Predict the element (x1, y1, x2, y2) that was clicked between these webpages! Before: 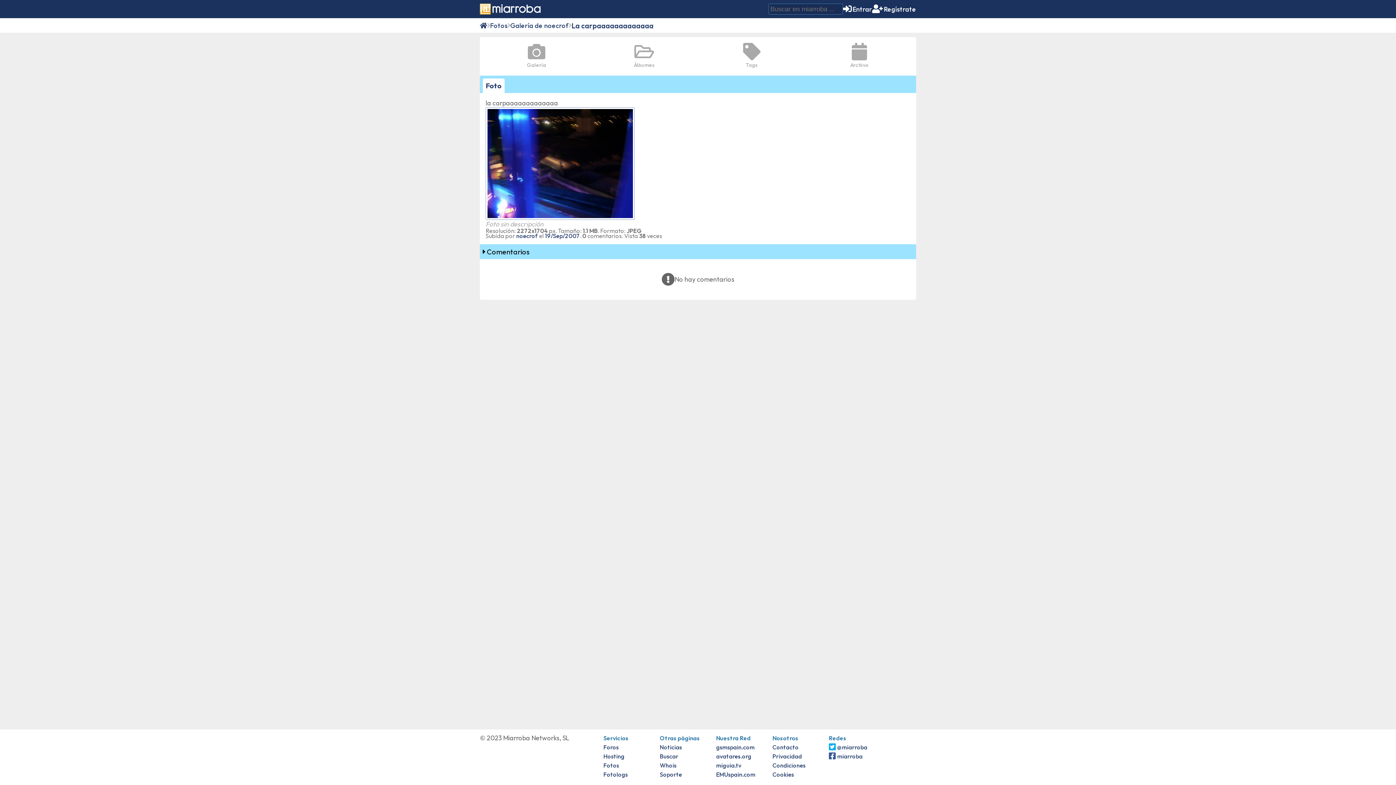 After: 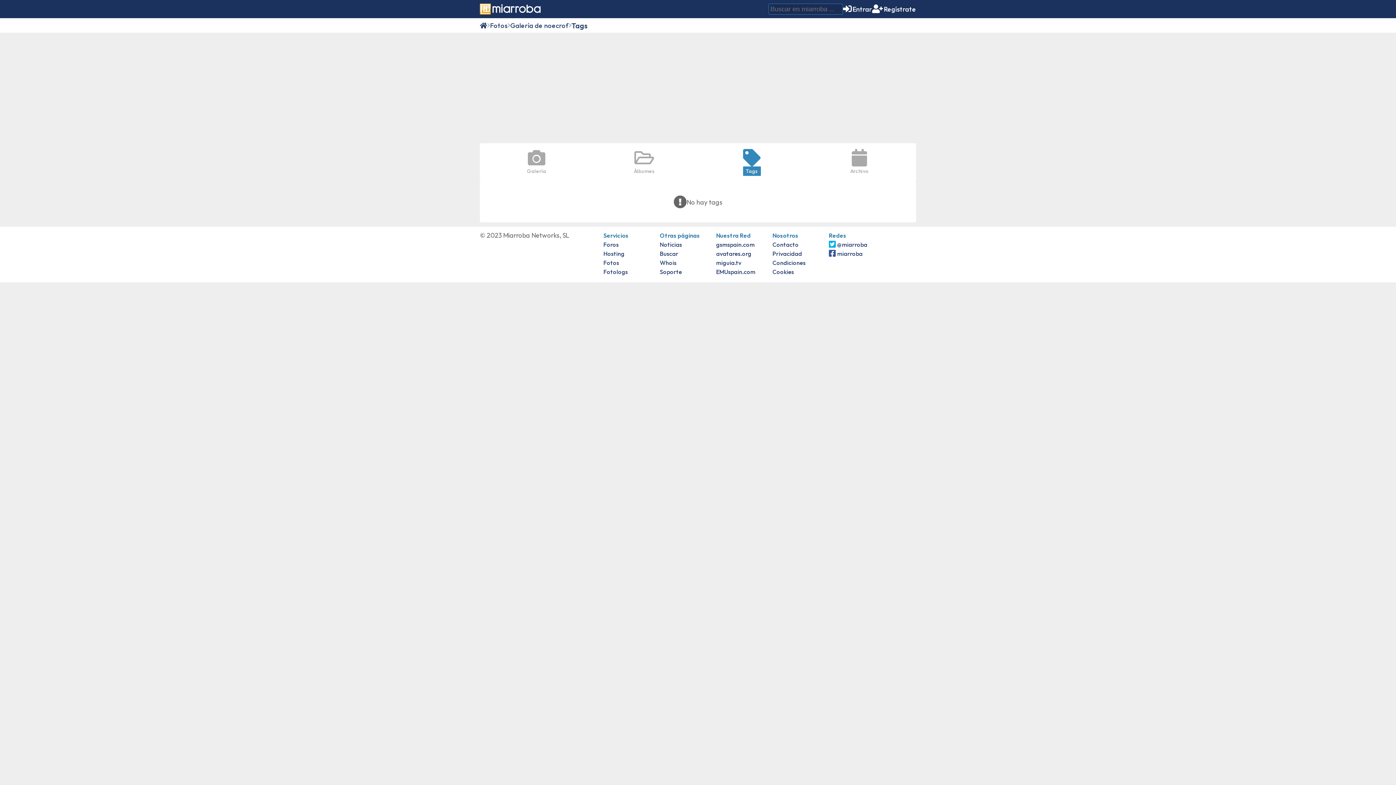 Action: bbox: (734, 40, 769, 72) label: Tags